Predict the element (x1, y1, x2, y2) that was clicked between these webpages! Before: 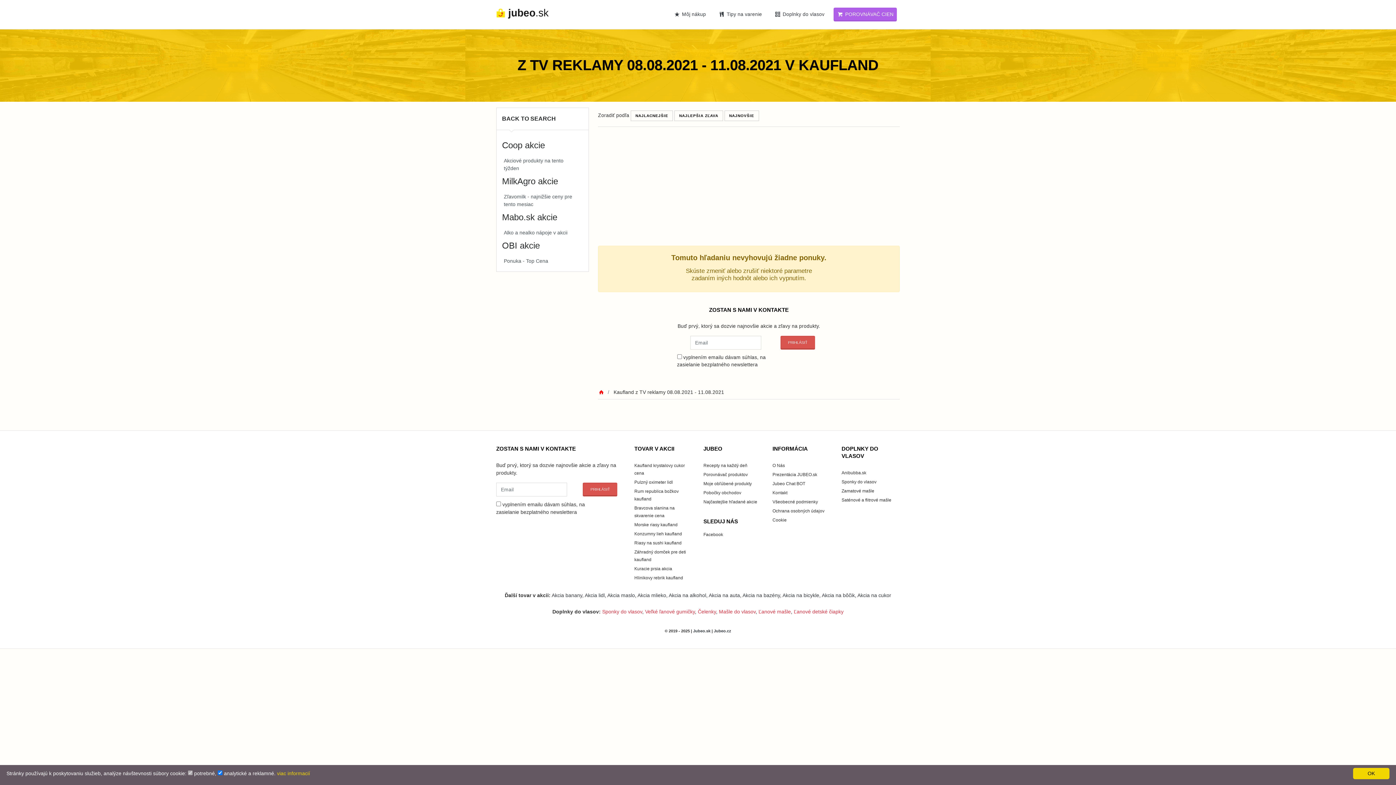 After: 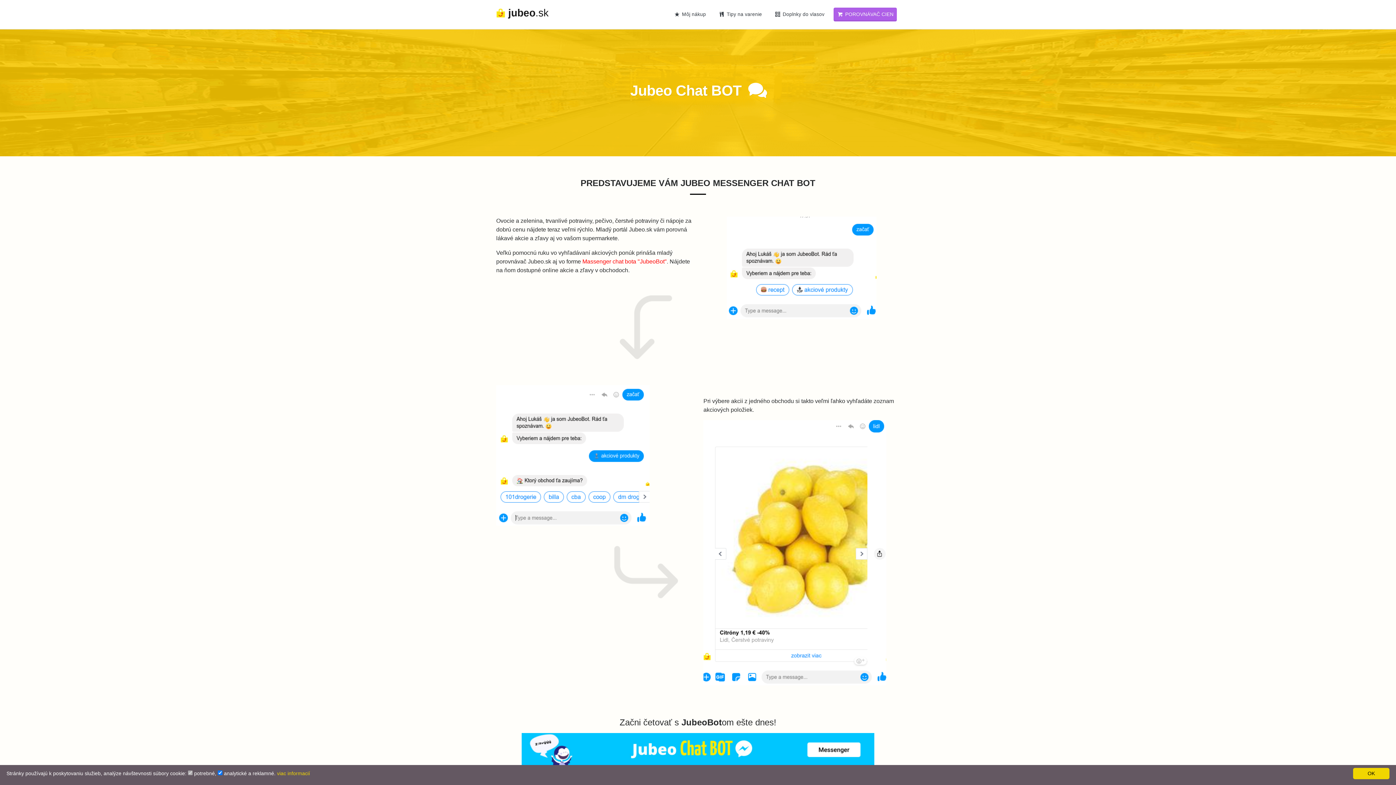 Action: label: Jubeo Chat BOT bbox: (772, 481, 805, 488)